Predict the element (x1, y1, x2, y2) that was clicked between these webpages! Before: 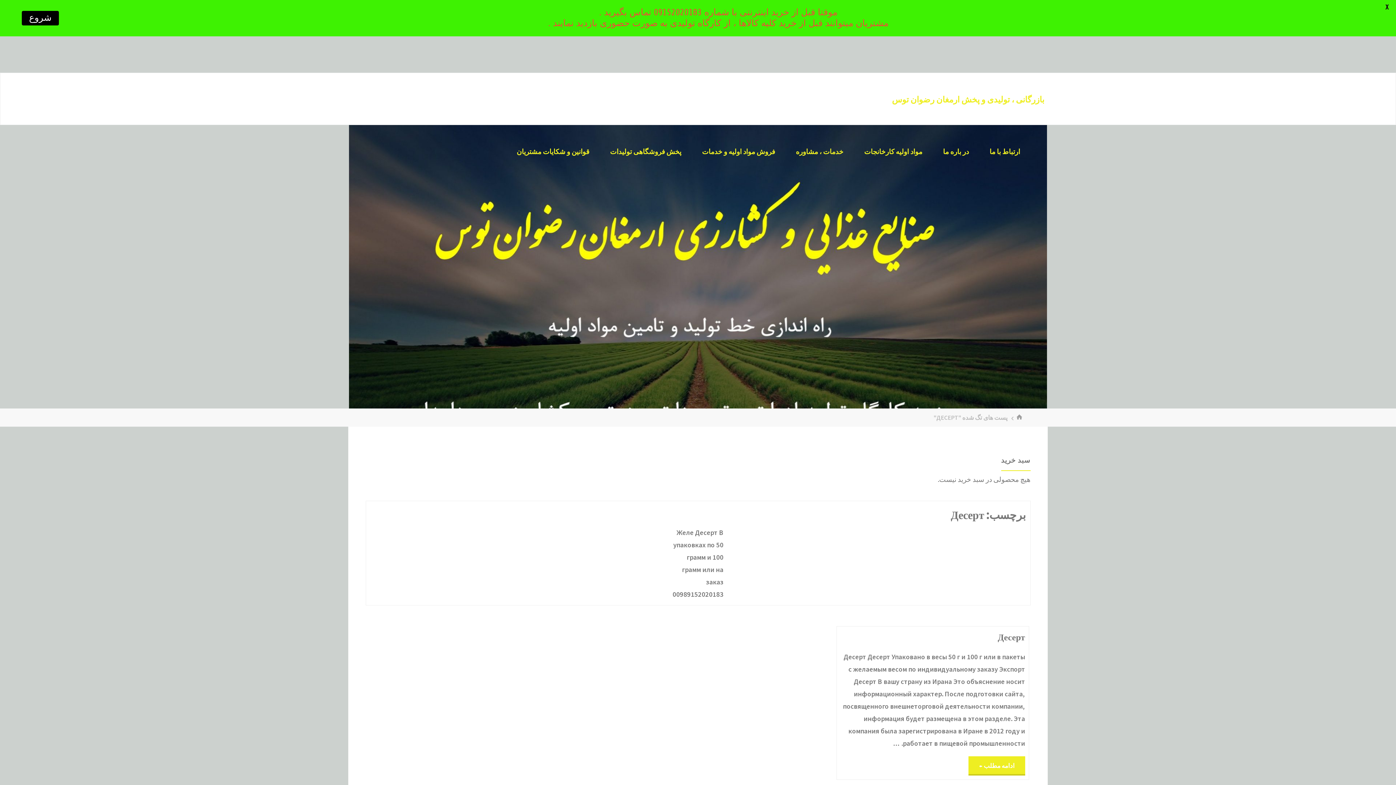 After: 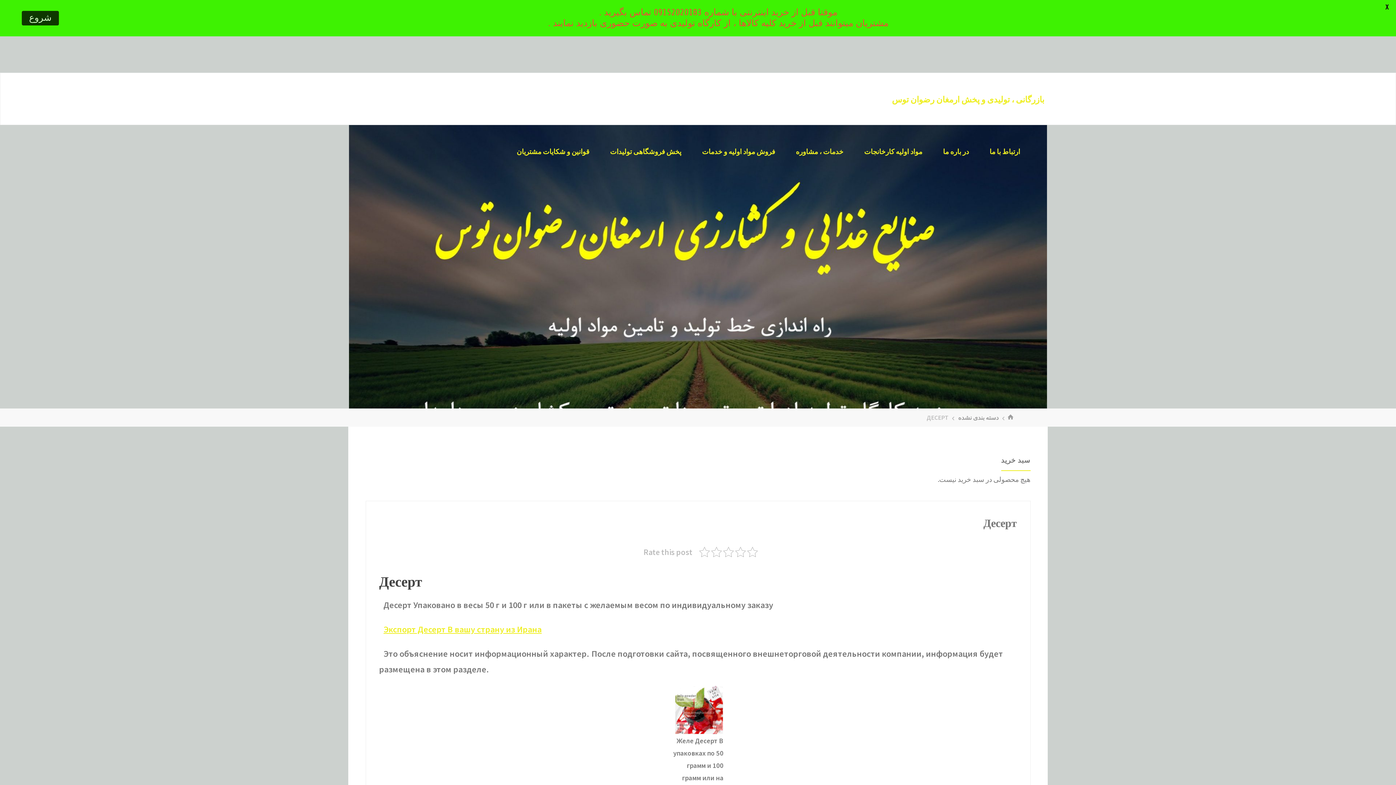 Action: bbox: (998, 631, 1025, 645) label: Десерт